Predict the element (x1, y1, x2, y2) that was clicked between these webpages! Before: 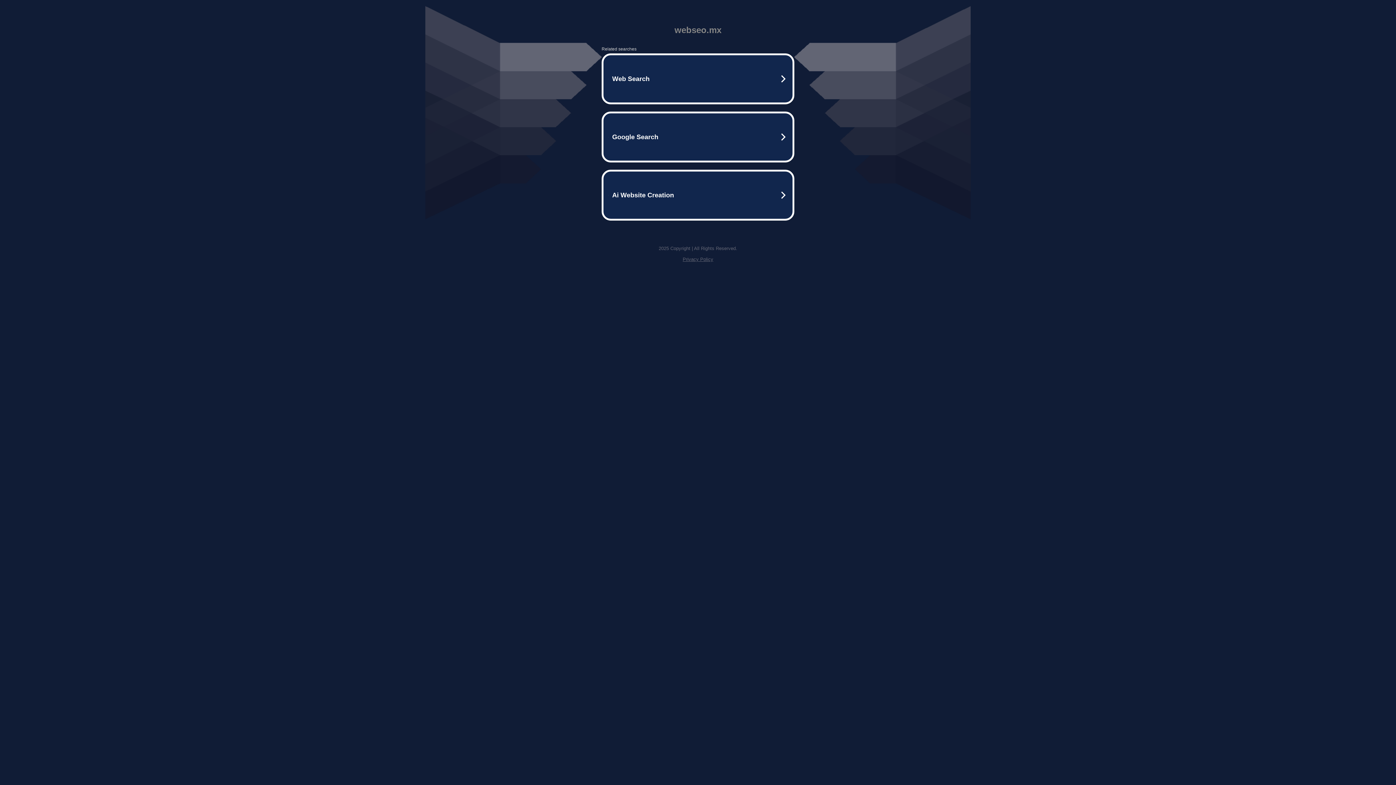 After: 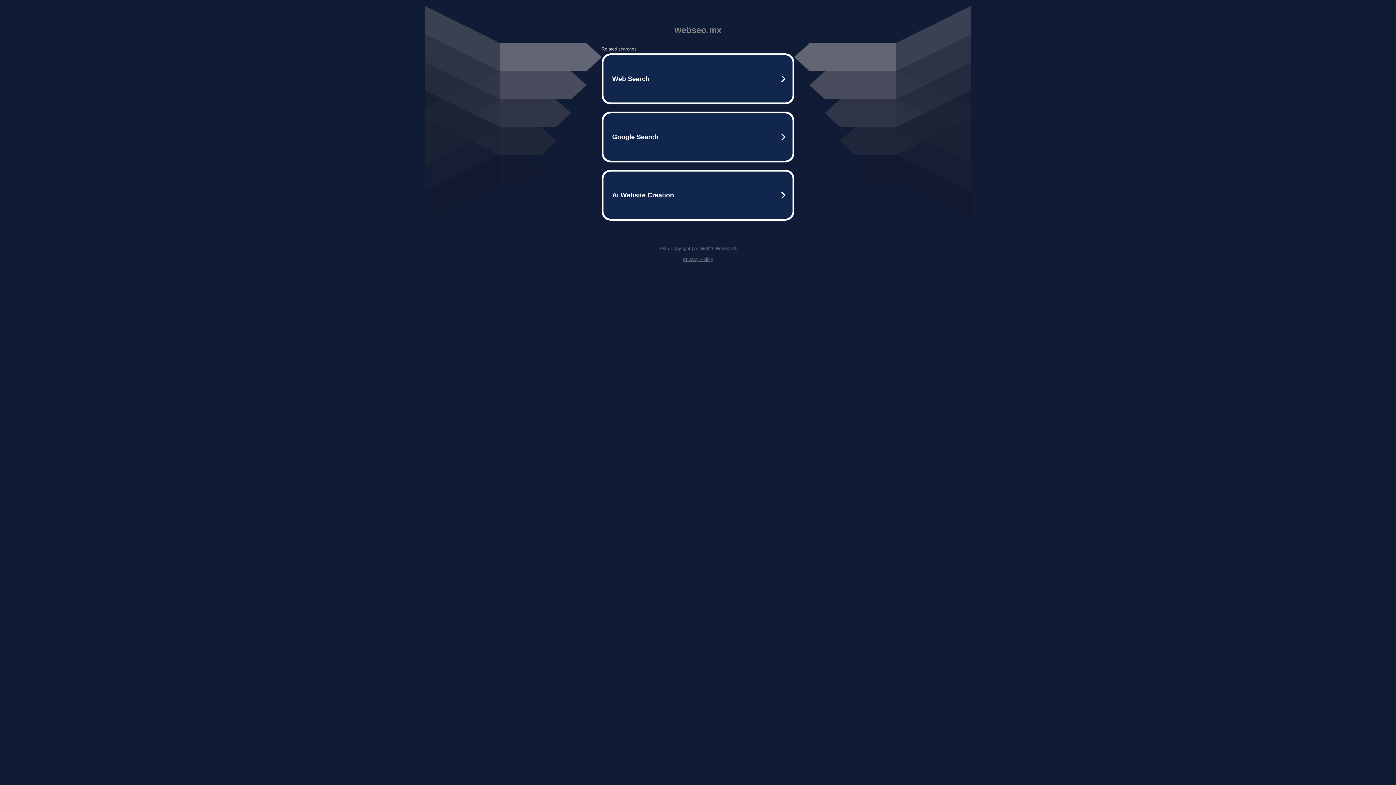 Action: label: Privacy Policy bbox: (682, 256, 713, 262)